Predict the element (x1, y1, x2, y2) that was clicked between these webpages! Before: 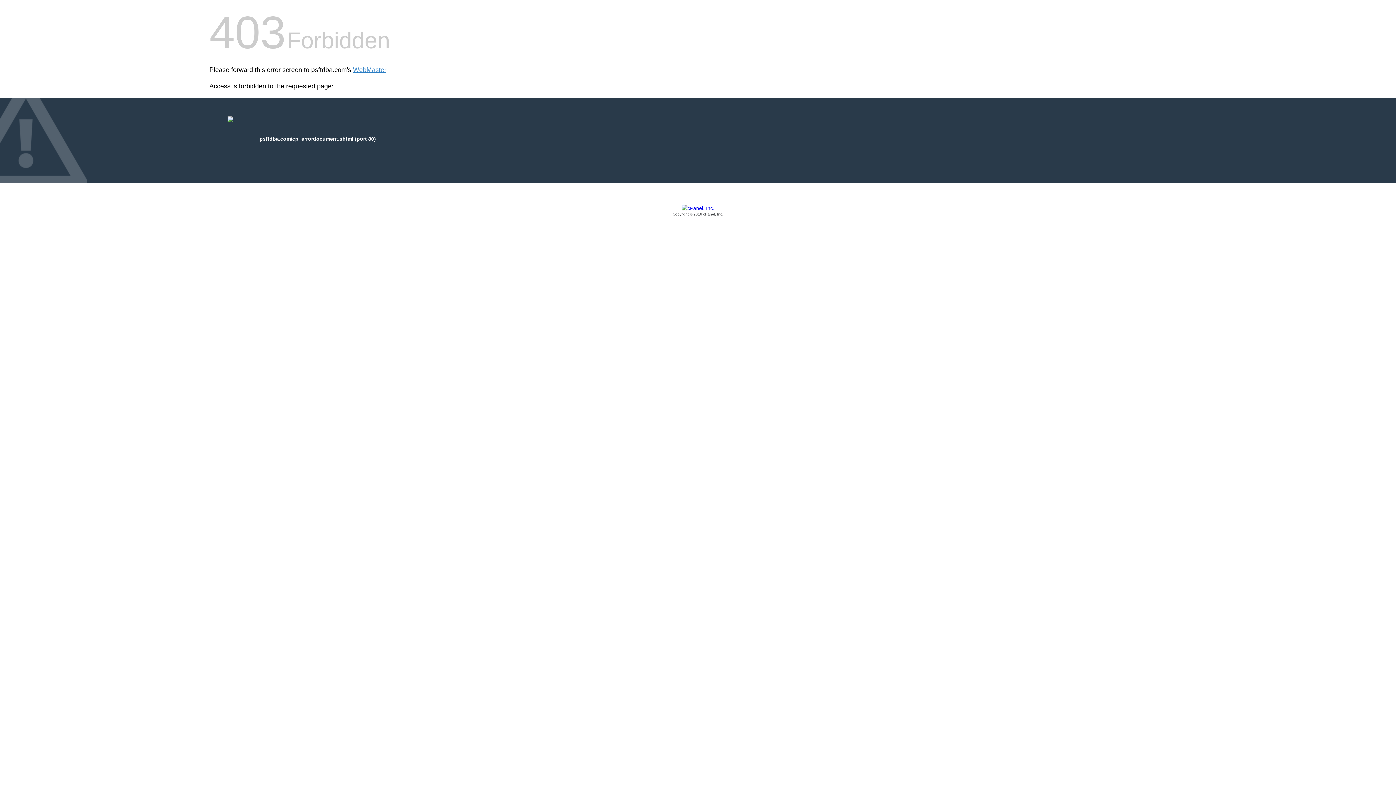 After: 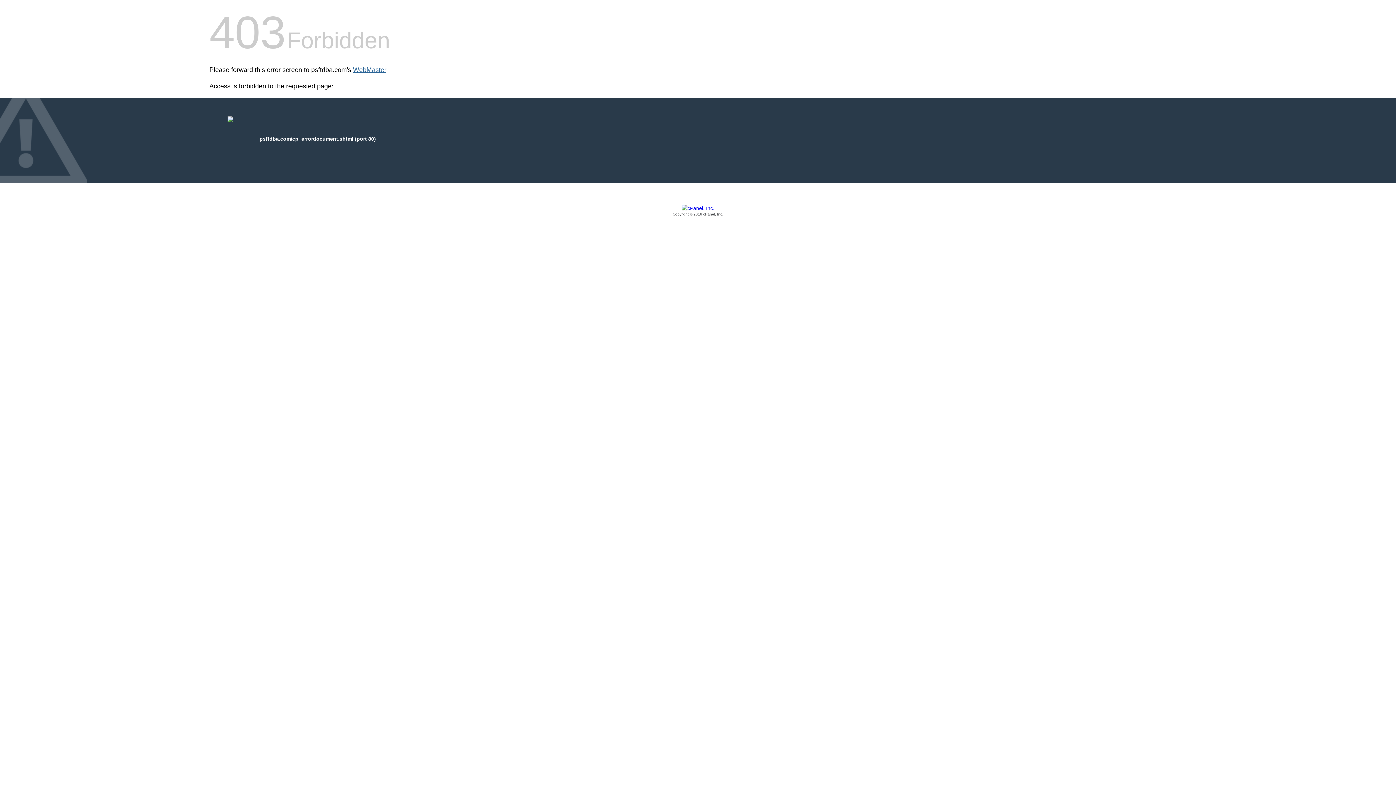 Action: label: WebMaster bbox: (353, 66, 386, 73)